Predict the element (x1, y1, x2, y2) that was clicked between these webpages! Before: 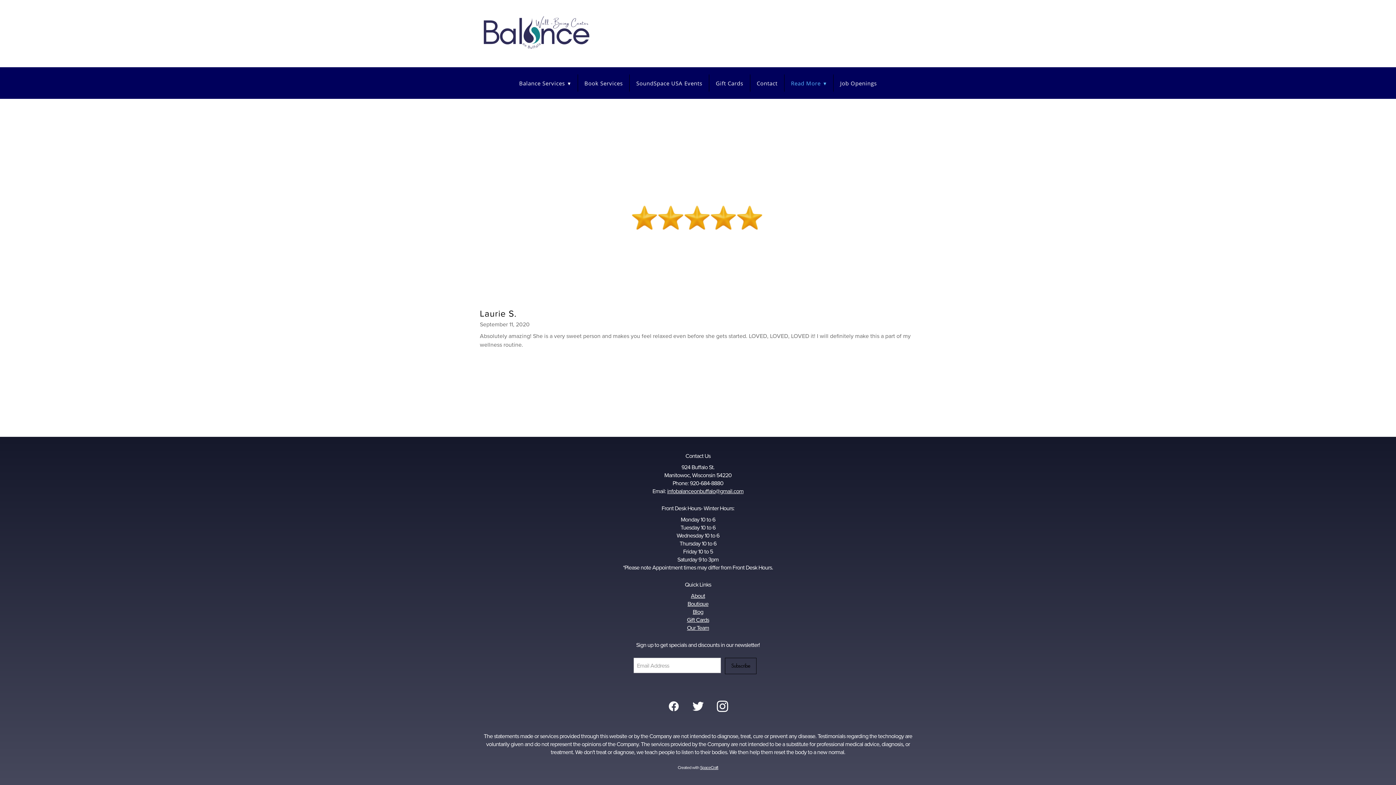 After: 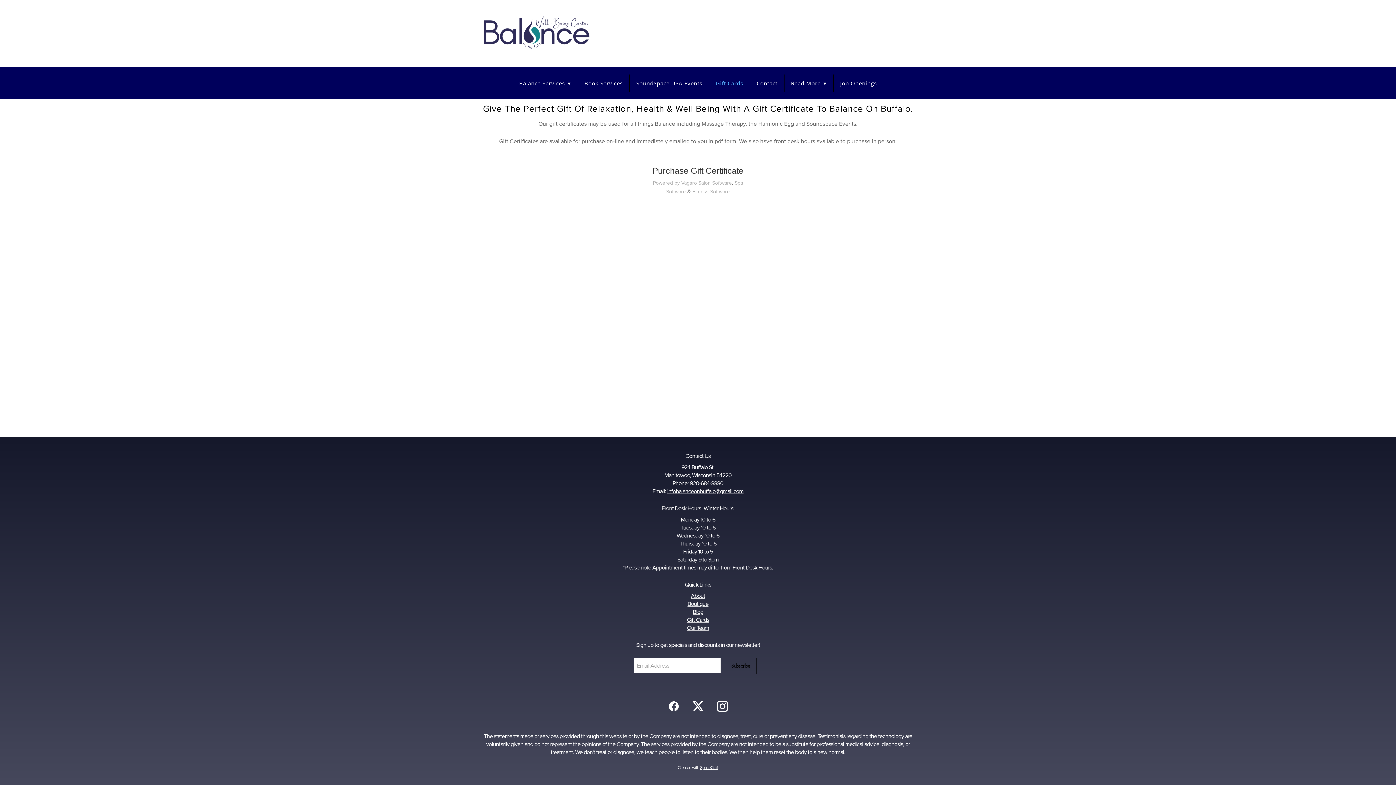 Action: bbox: (716, 75, 743, 91) label: Gift Cards